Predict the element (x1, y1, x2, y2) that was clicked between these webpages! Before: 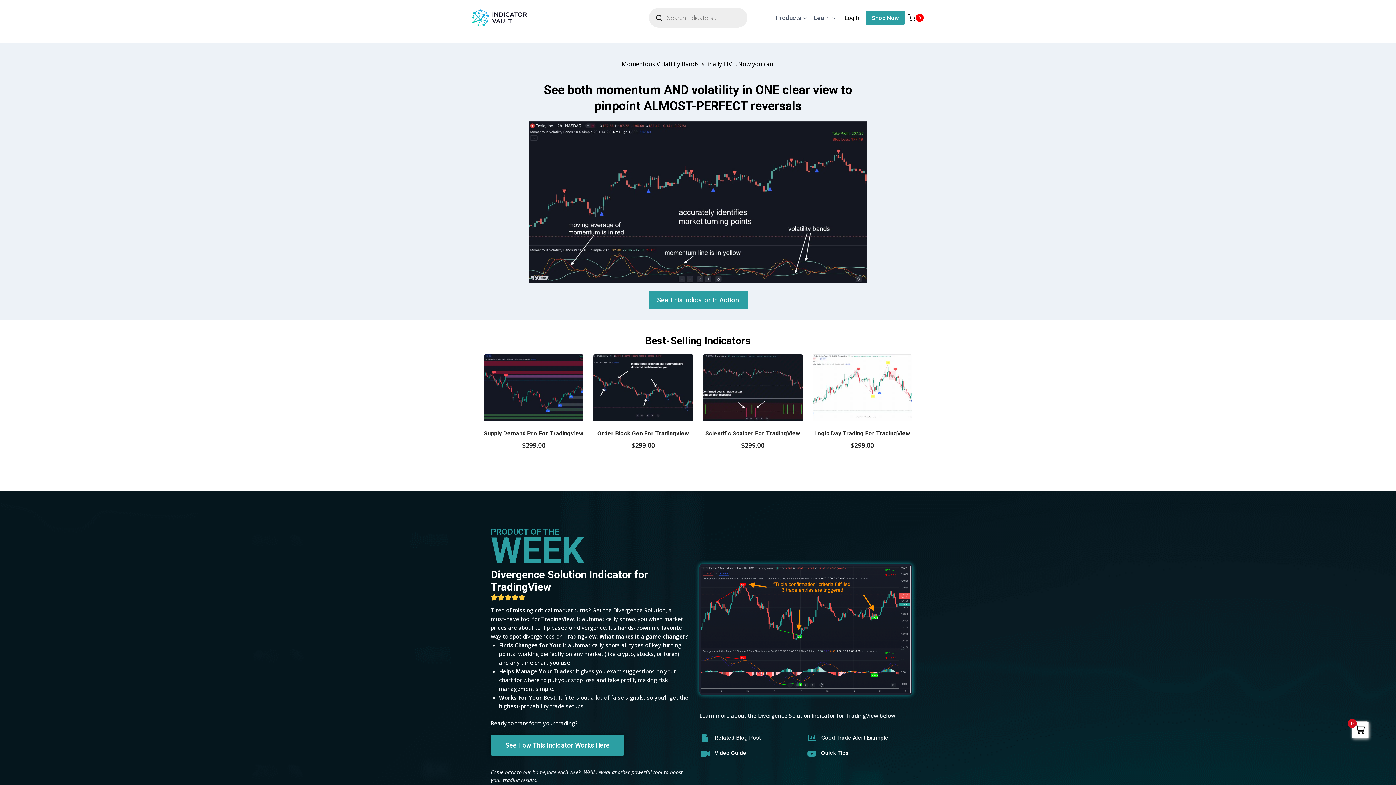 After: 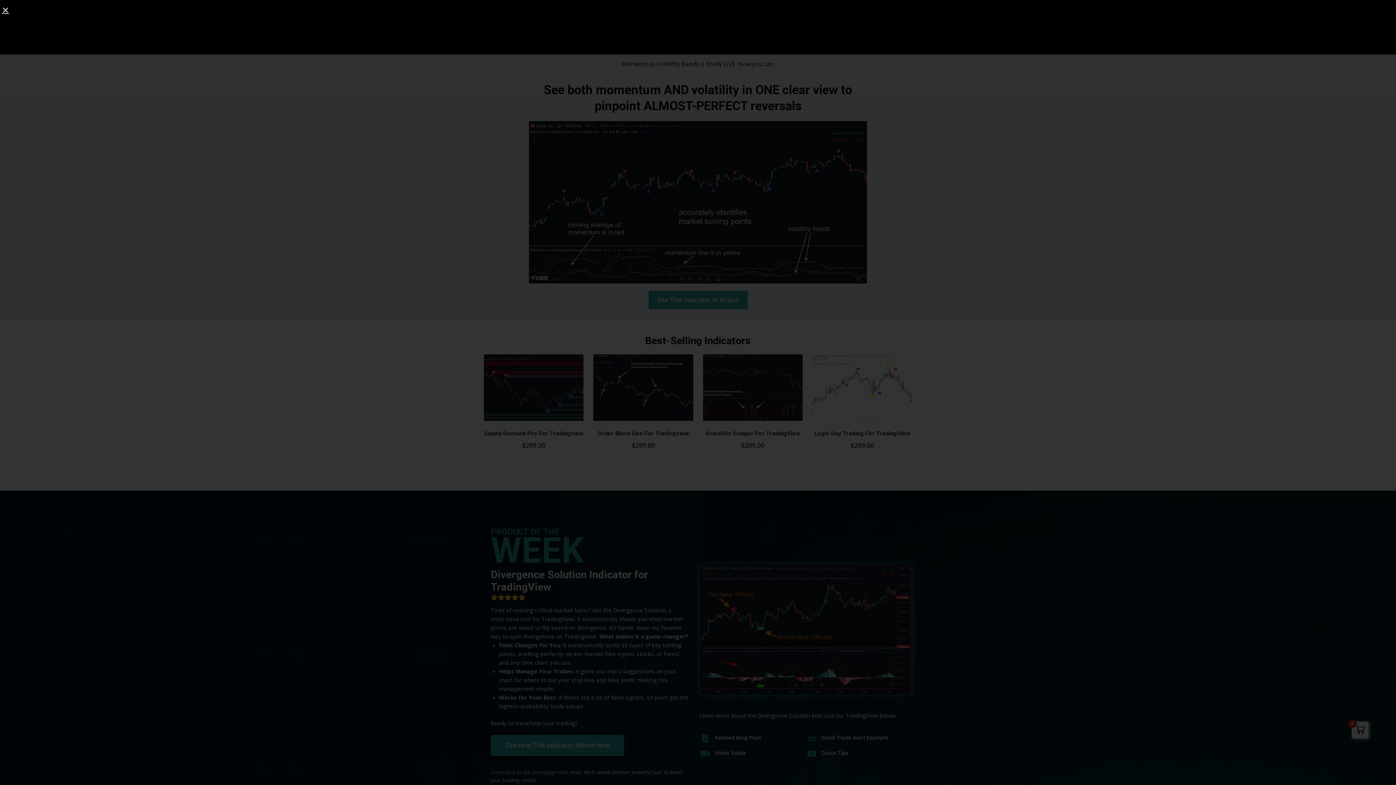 Action: bbox: (714, 750, 746, 756) label: Video Guide